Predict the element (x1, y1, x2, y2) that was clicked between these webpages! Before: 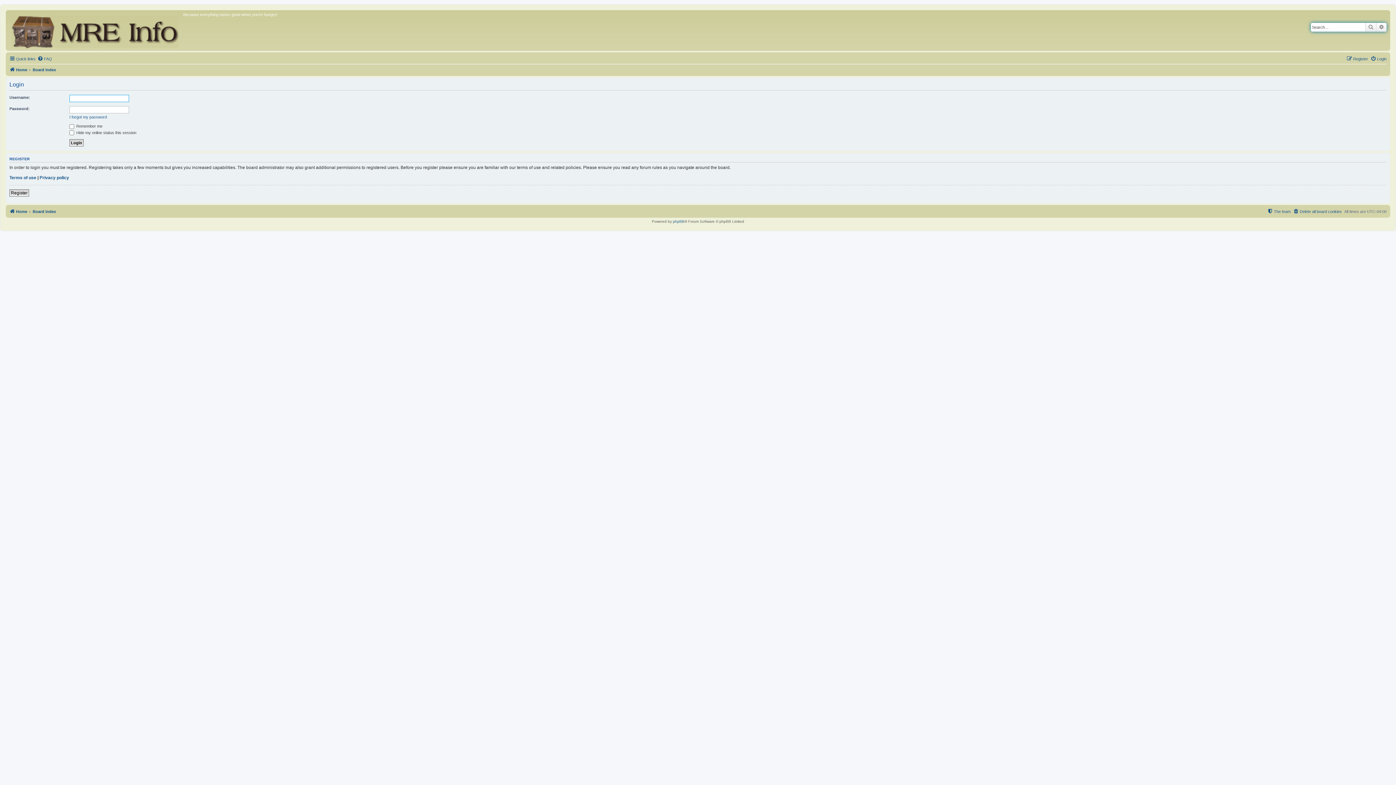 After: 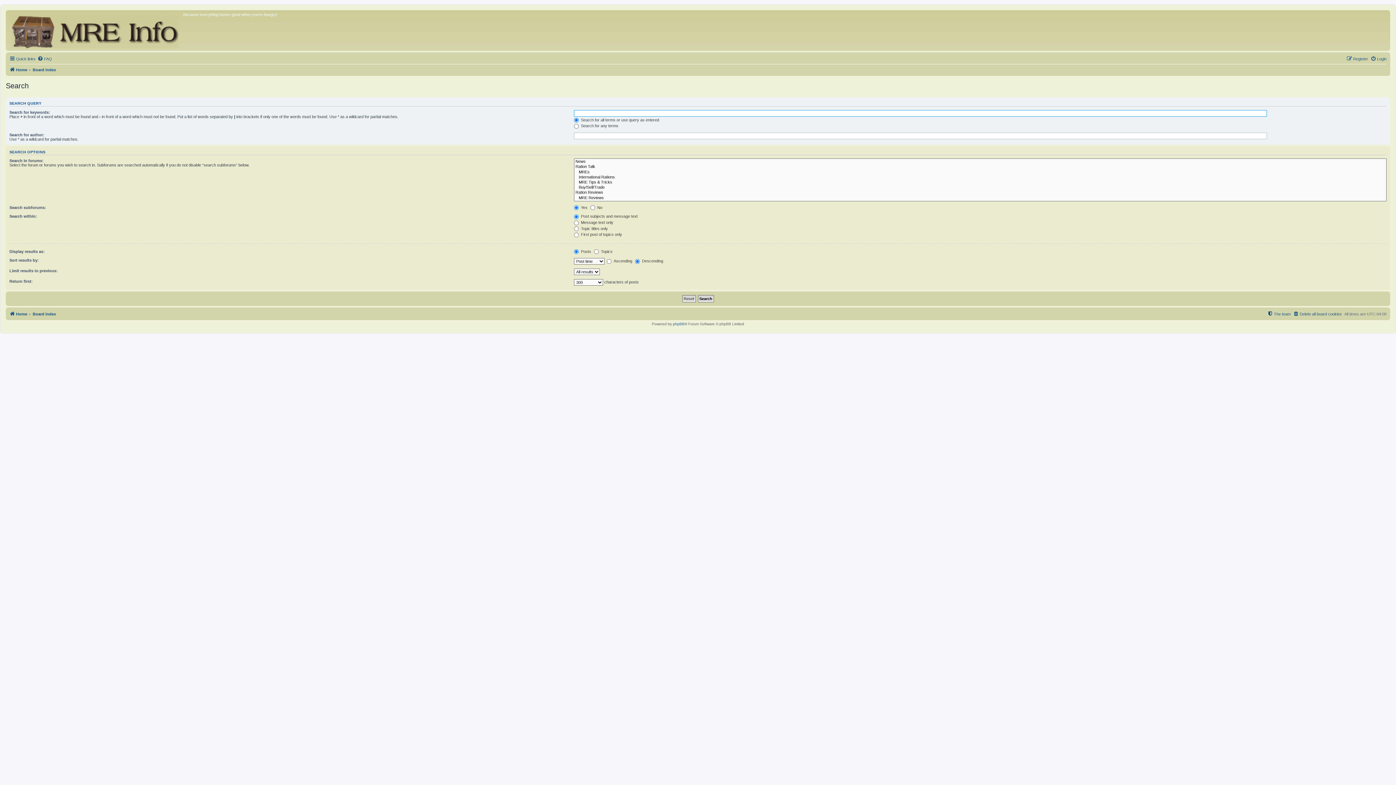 Action: label: Advanced search bbox: (1376, 22, 1386, 31)